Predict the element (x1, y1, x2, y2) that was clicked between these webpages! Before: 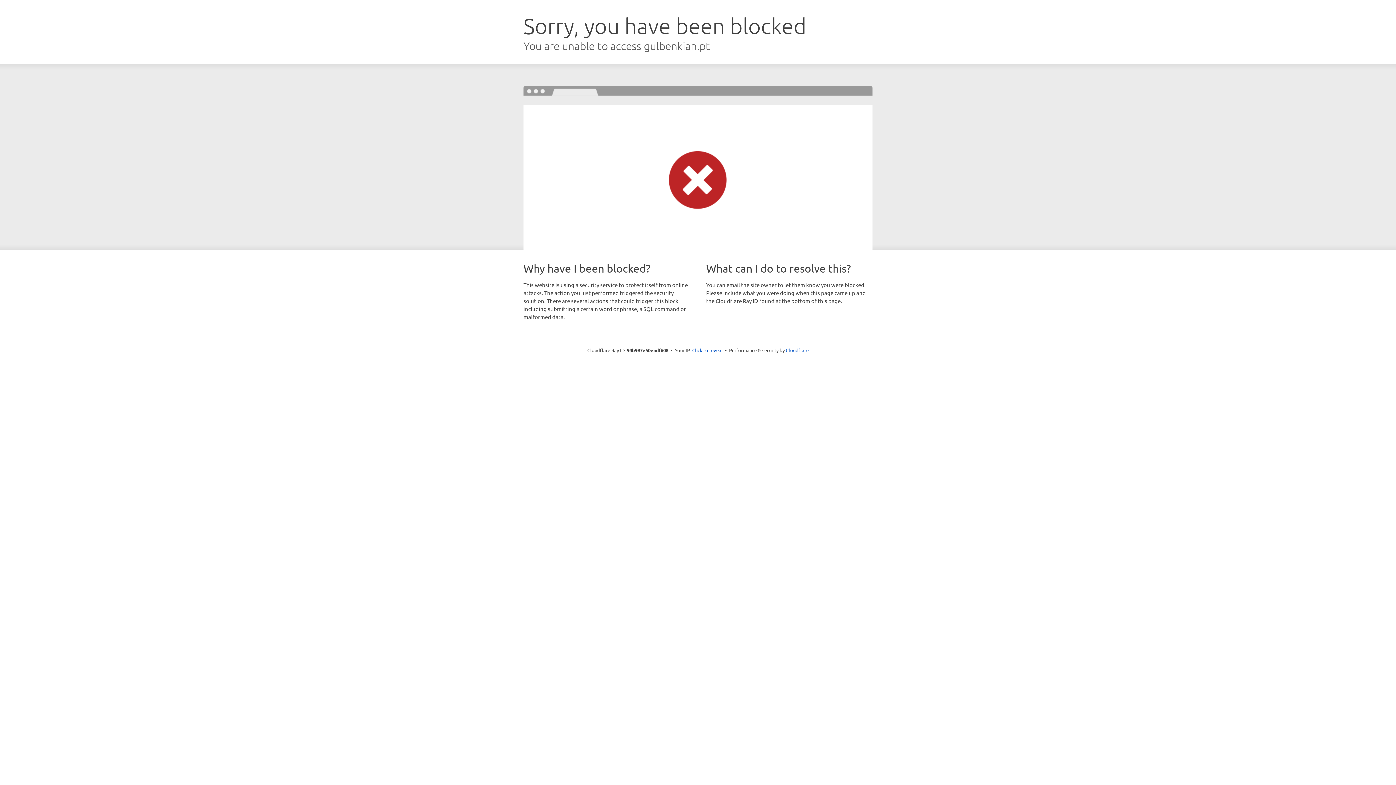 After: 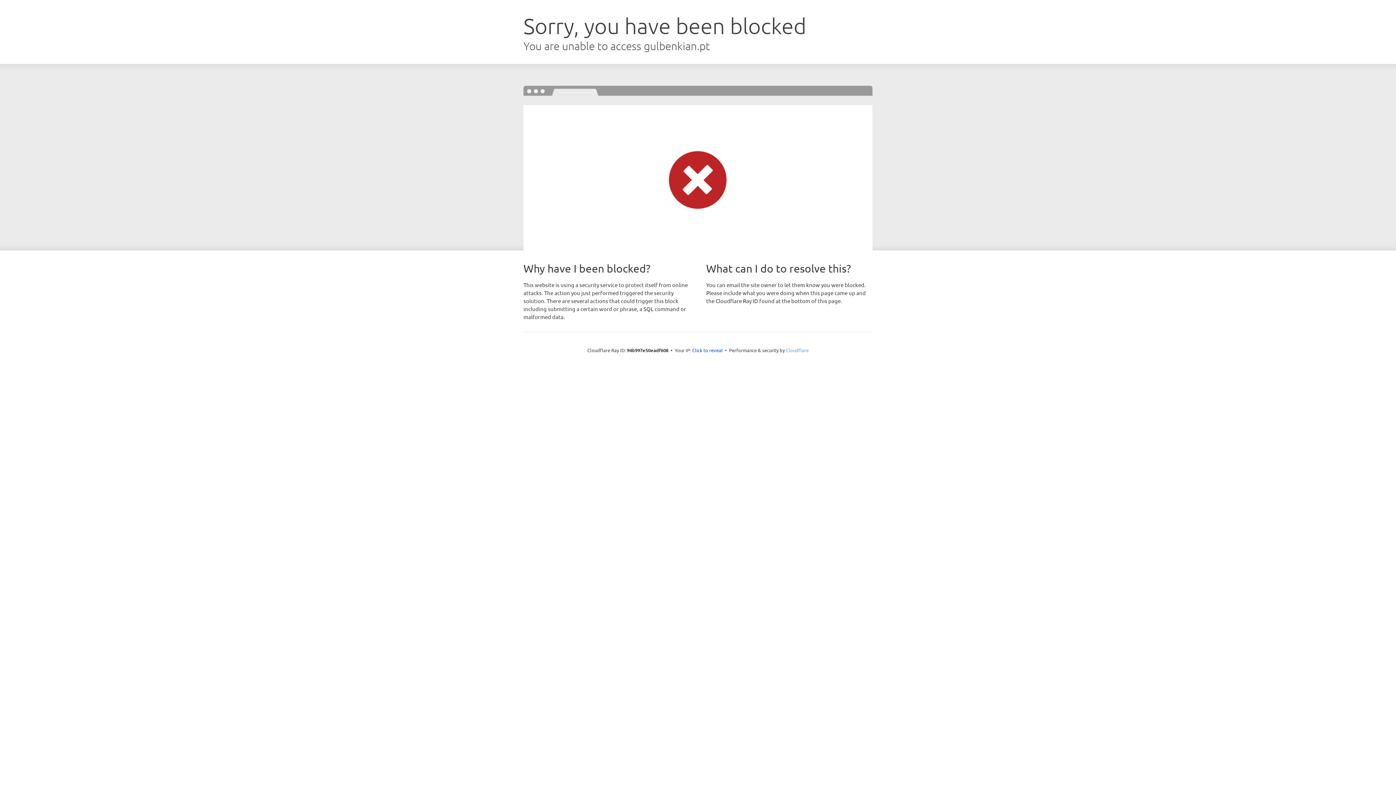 Action: bbox: (786, 347, 808, 353) label: Cloudflare